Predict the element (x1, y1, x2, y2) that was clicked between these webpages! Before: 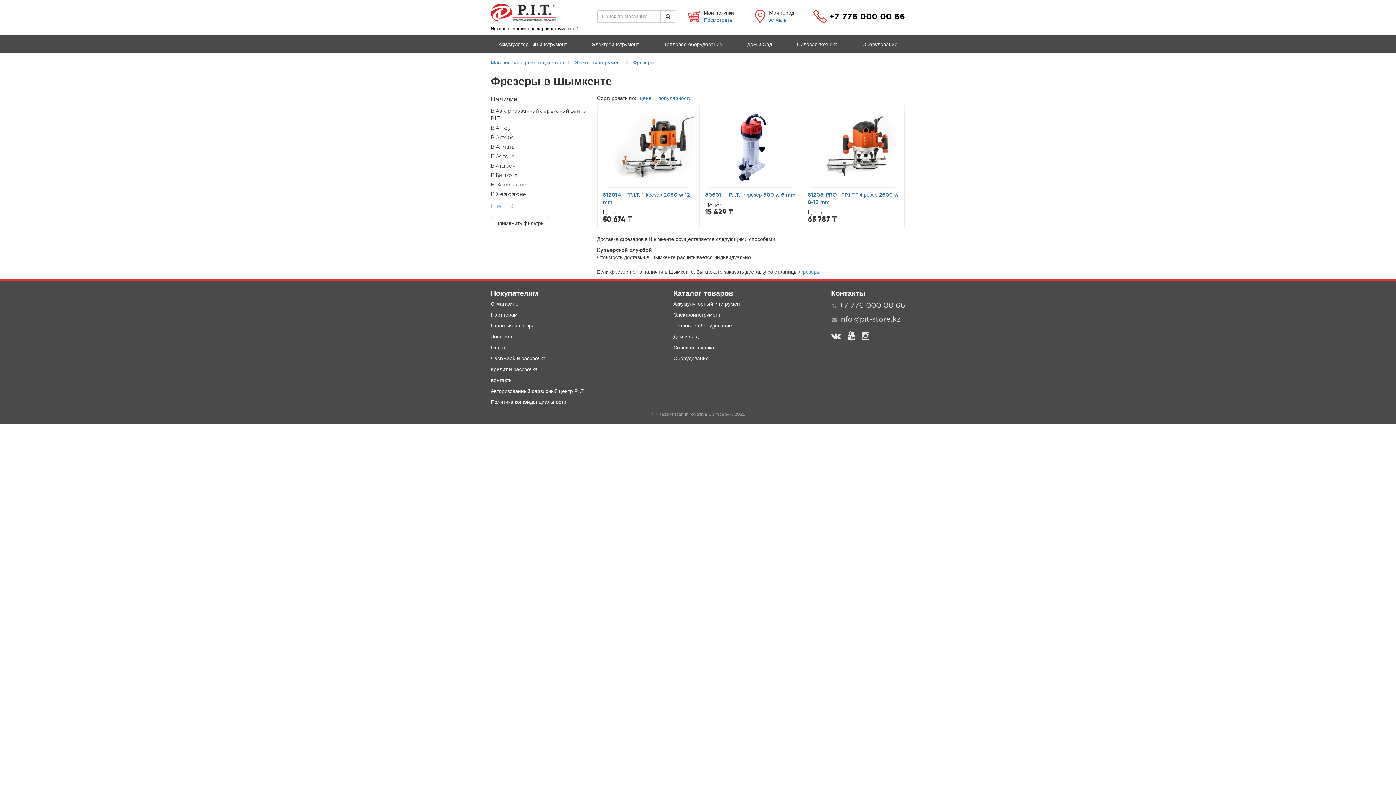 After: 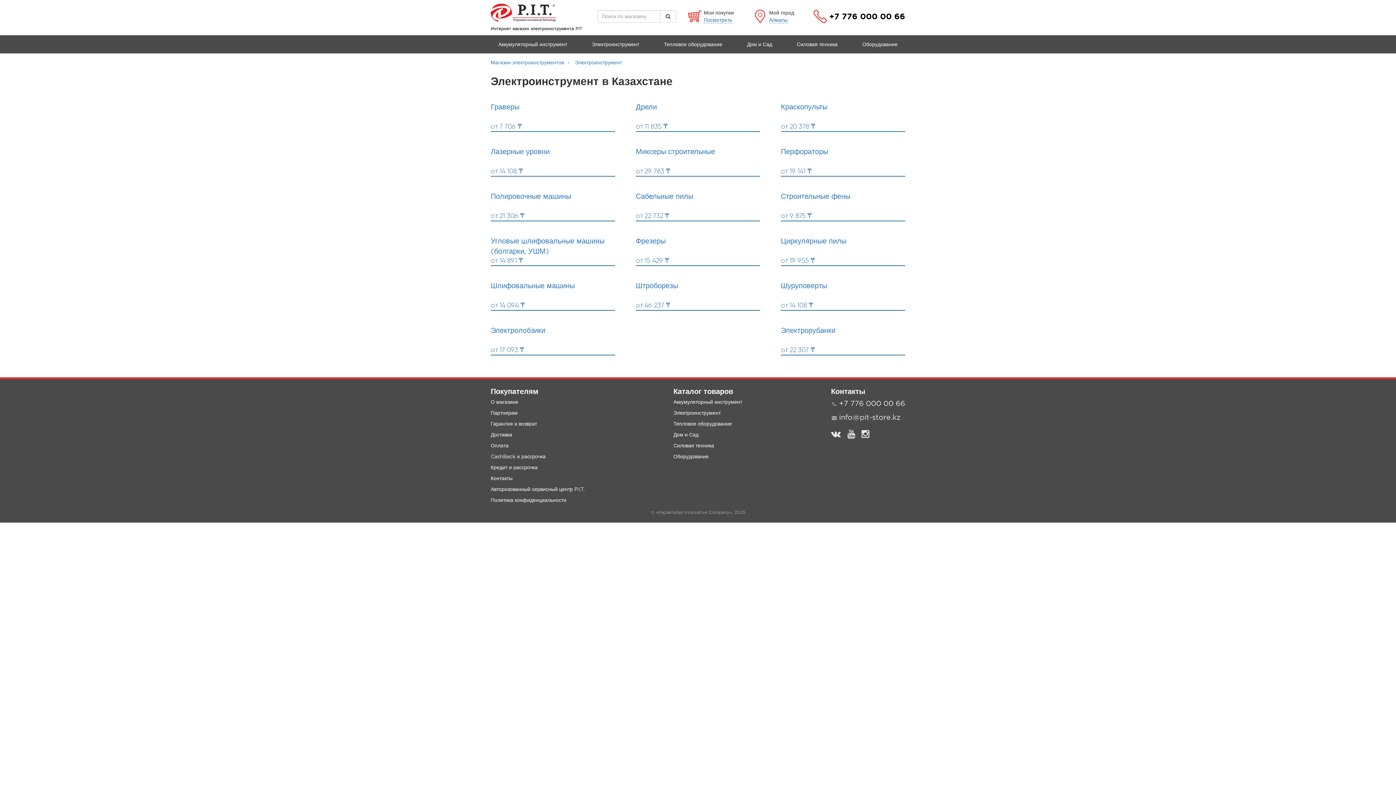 Action: label: Электроинструмент bbox: (584, 36, 646, 53)